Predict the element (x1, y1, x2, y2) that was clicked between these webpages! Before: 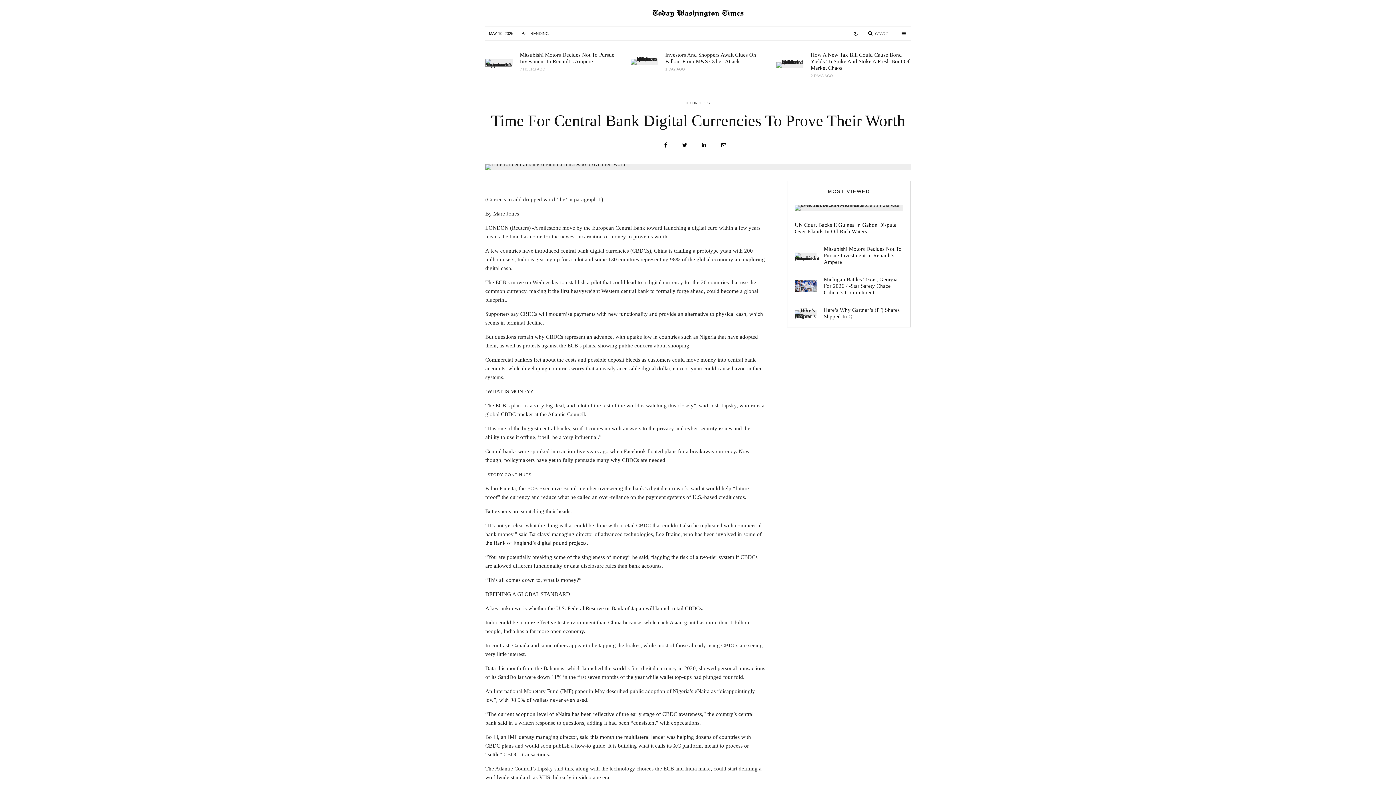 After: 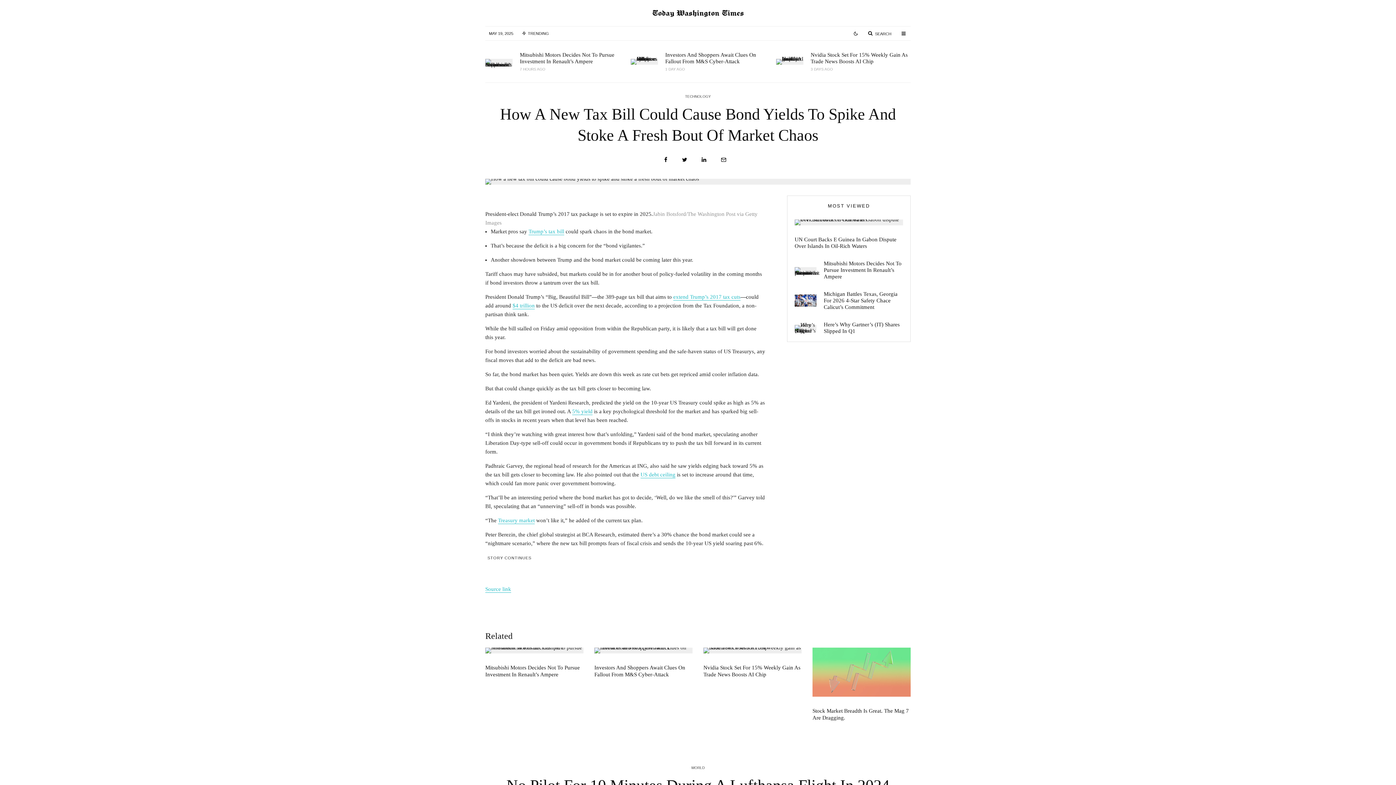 Action: label: How A New Tax Bill Could Cause Bond Yields To Spike And Stoke A Fresh Bout Of Market Chaos bbox: (810, 51, 910, 71)